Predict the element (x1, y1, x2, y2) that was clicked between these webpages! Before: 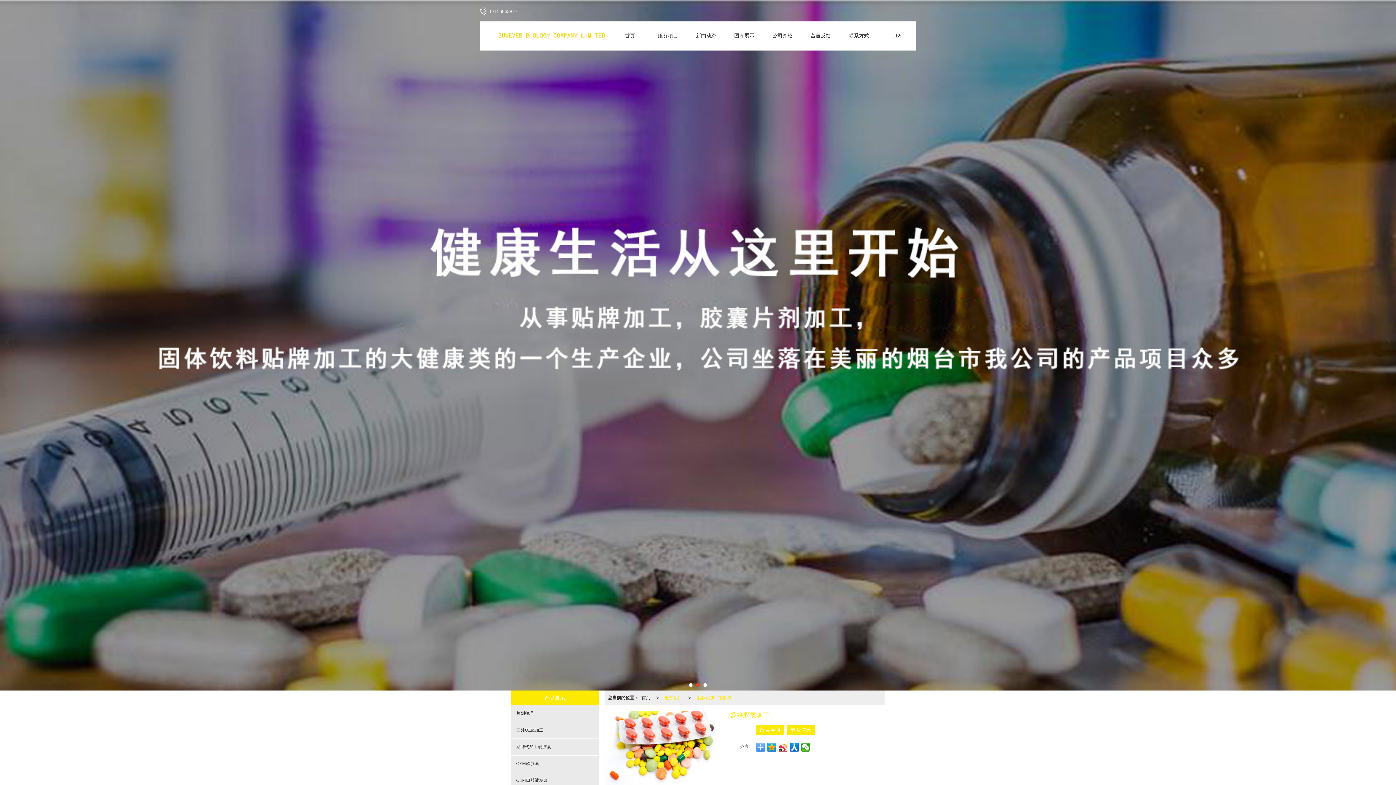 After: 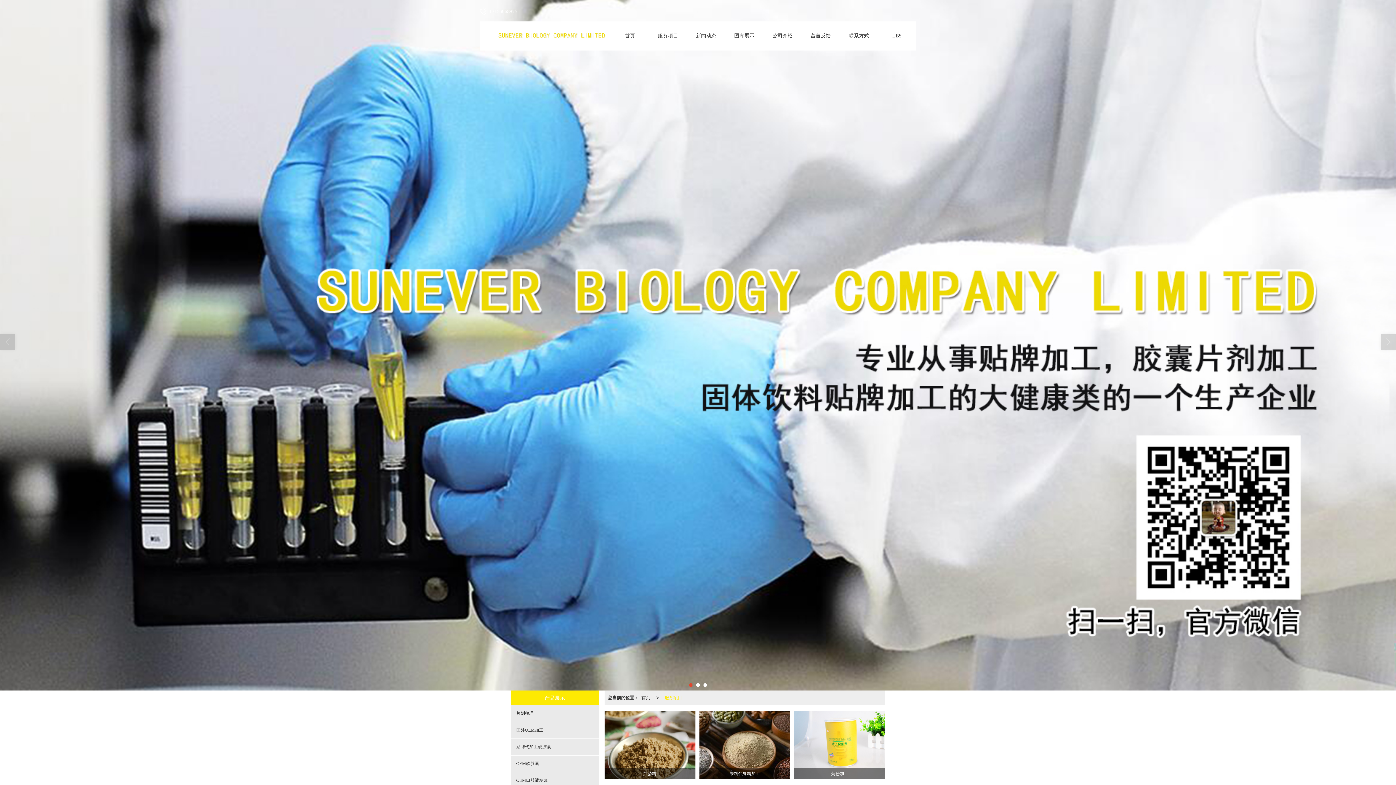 Action: label: 服务项目 bbox: (662, 690, 685, 705)